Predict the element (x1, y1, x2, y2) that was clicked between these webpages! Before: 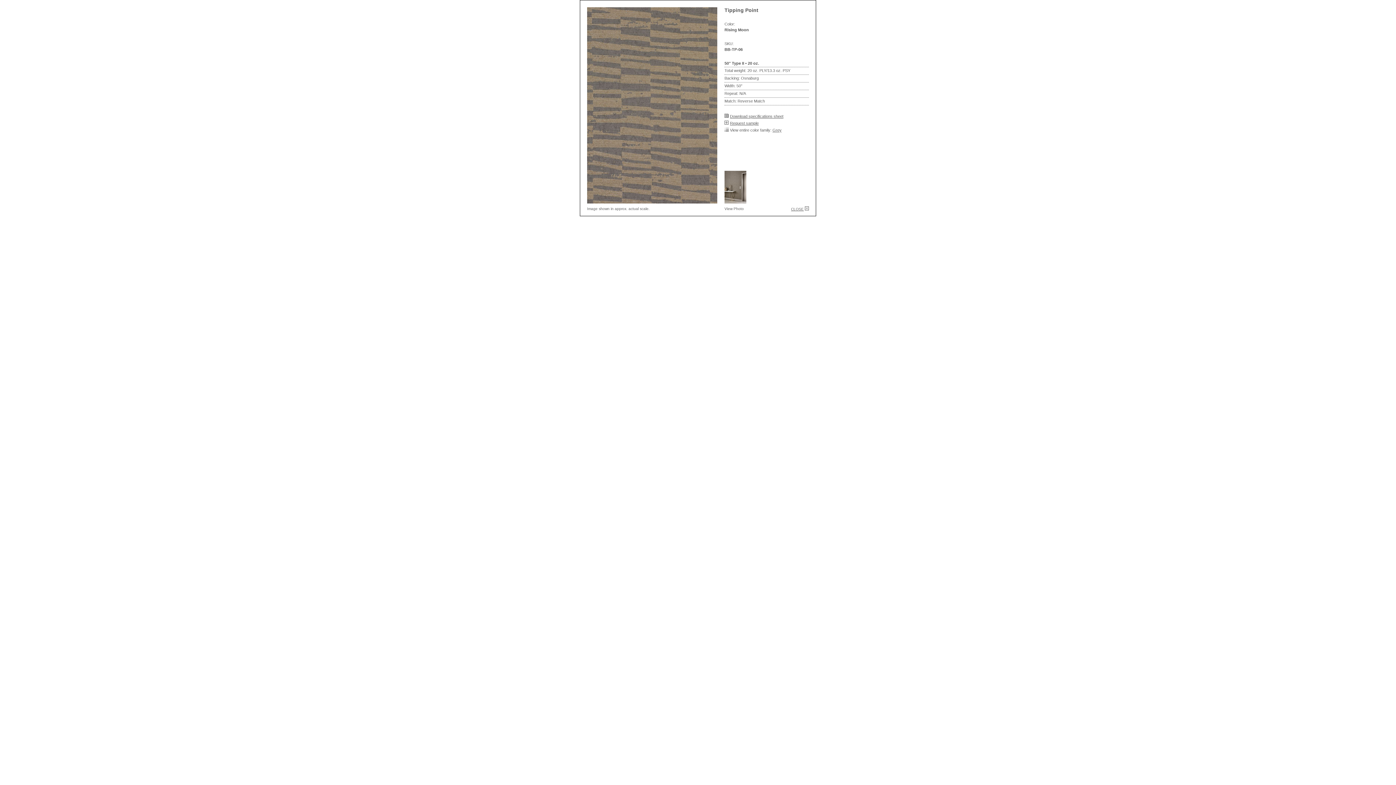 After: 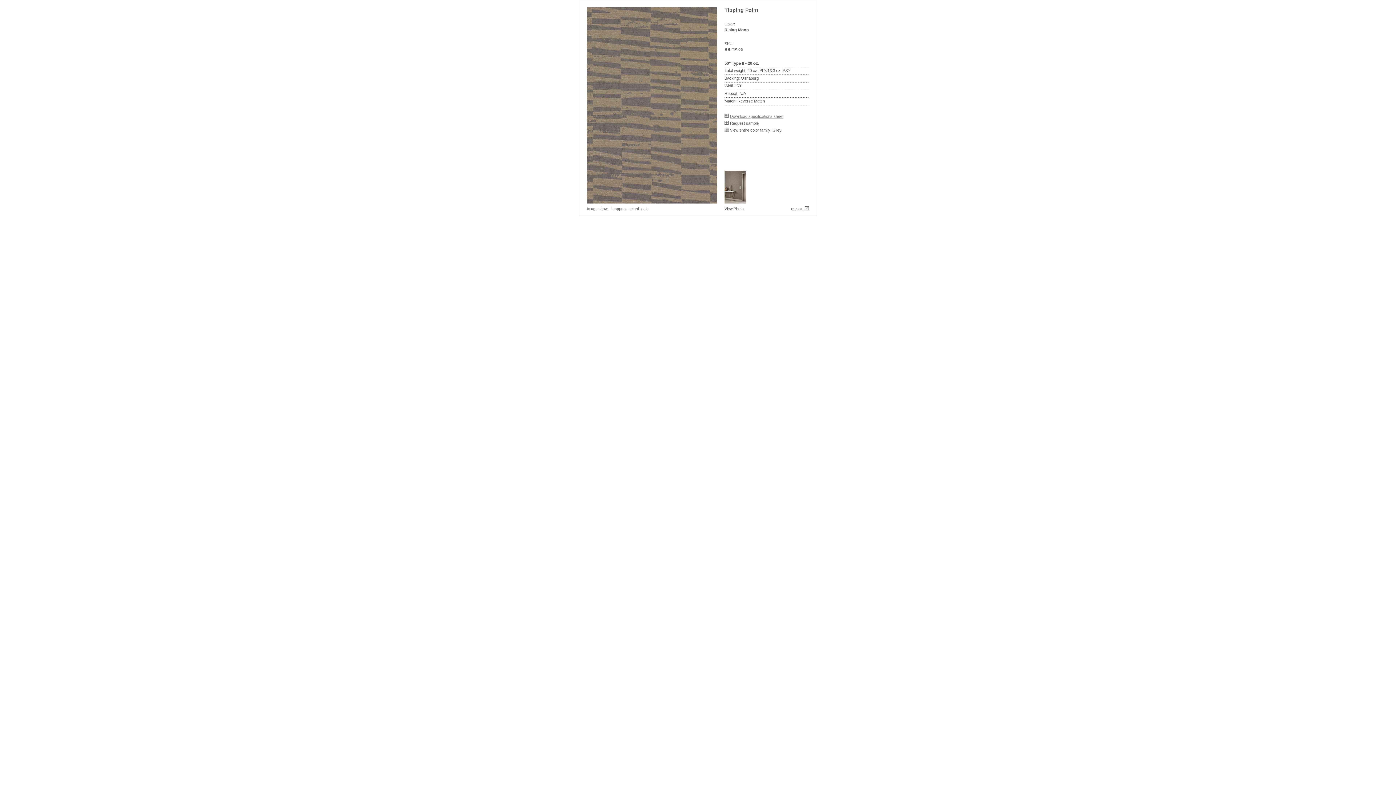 Action: label: Download specifications sheet bbox: (730, 114, 783, 118)